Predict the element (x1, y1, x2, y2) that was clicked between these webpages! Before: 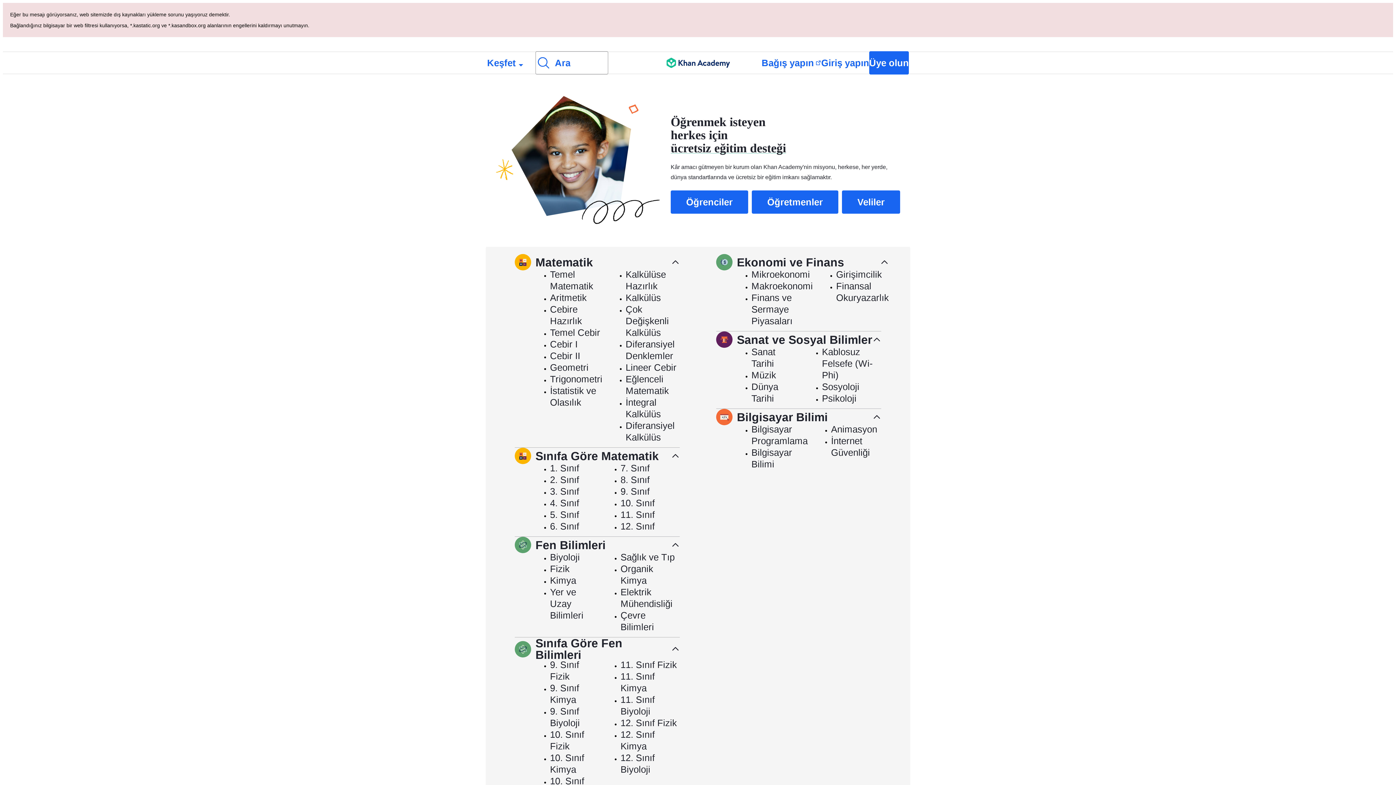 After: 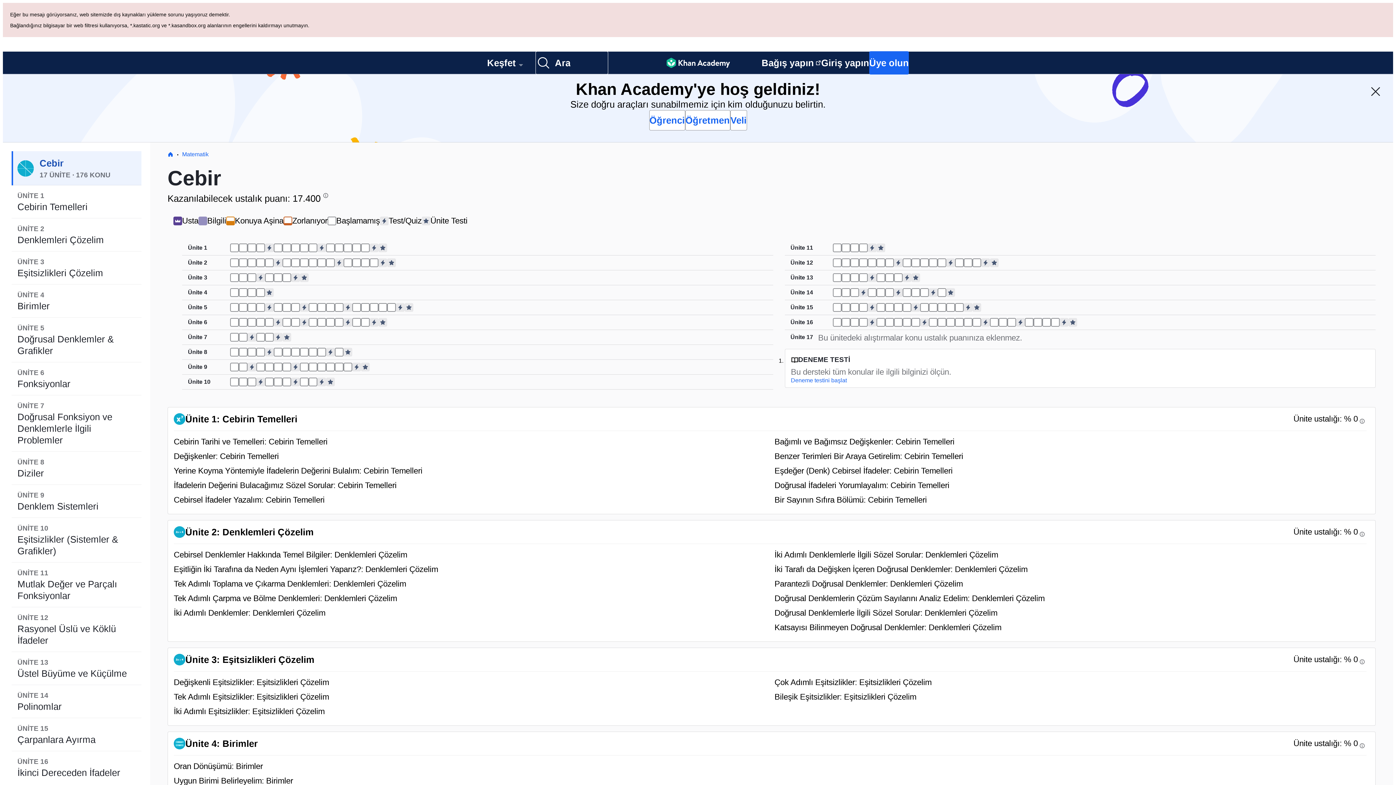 Action: label: Cebir I bbox: (550, 338, 602, 350)